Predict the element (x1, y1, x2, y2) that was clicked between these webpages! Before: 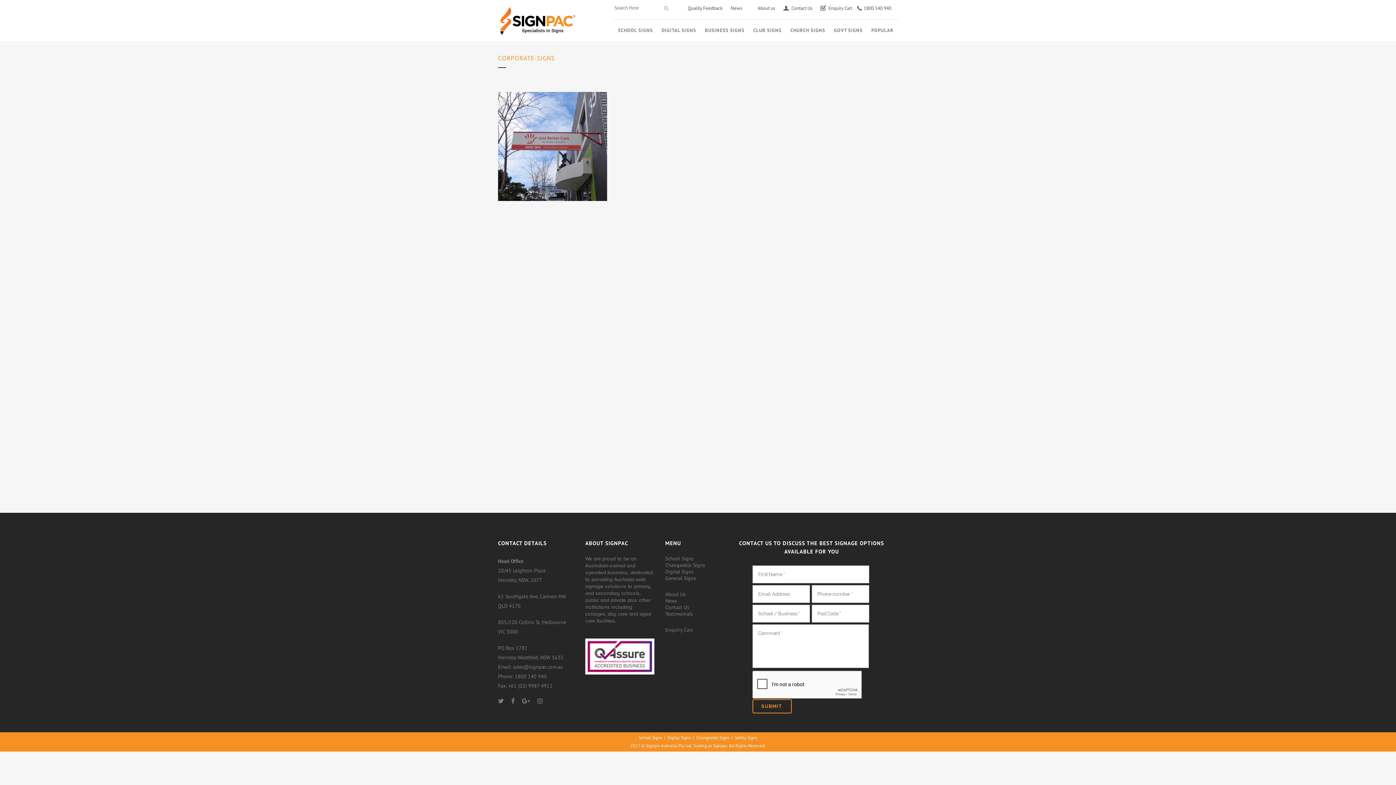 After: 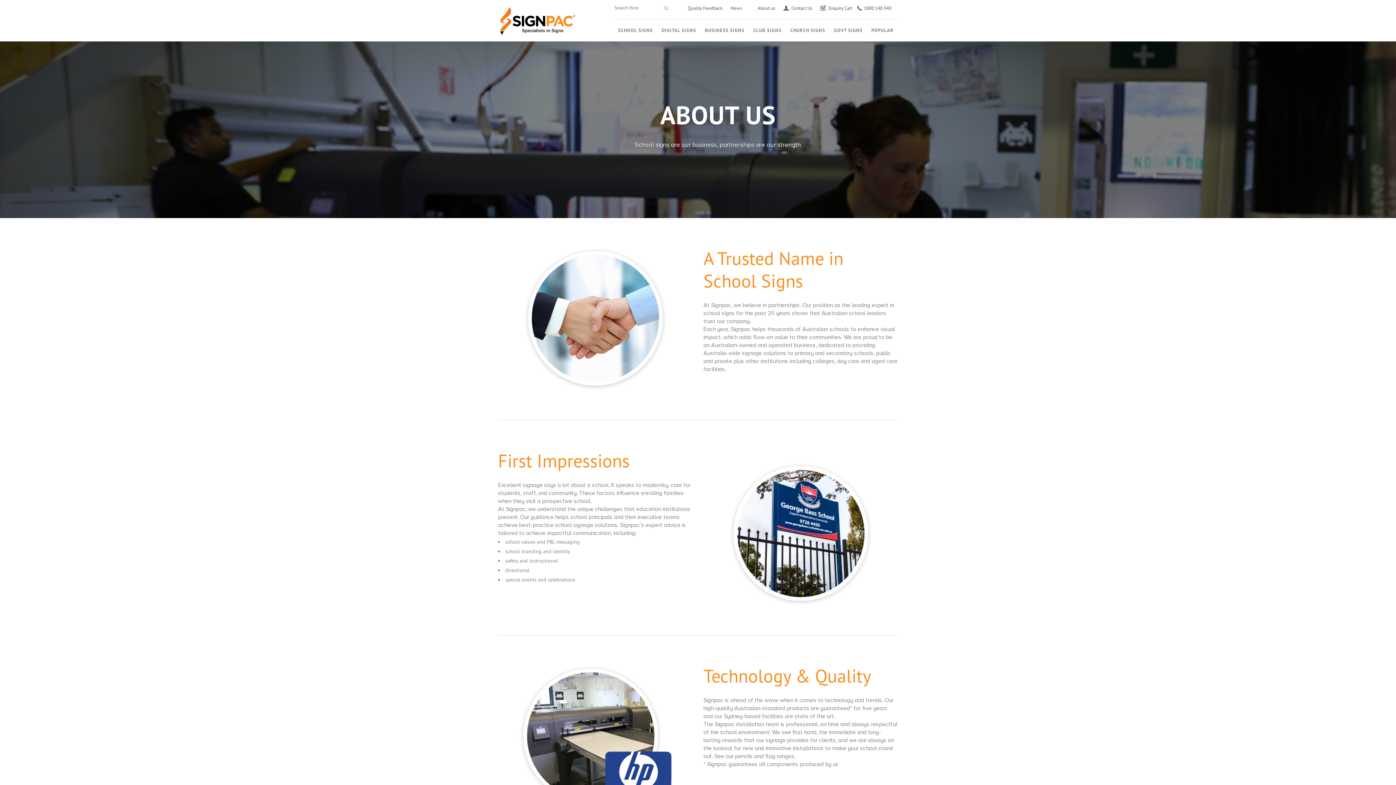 Action: label: About us bbox: (750, 5, 775, 11)